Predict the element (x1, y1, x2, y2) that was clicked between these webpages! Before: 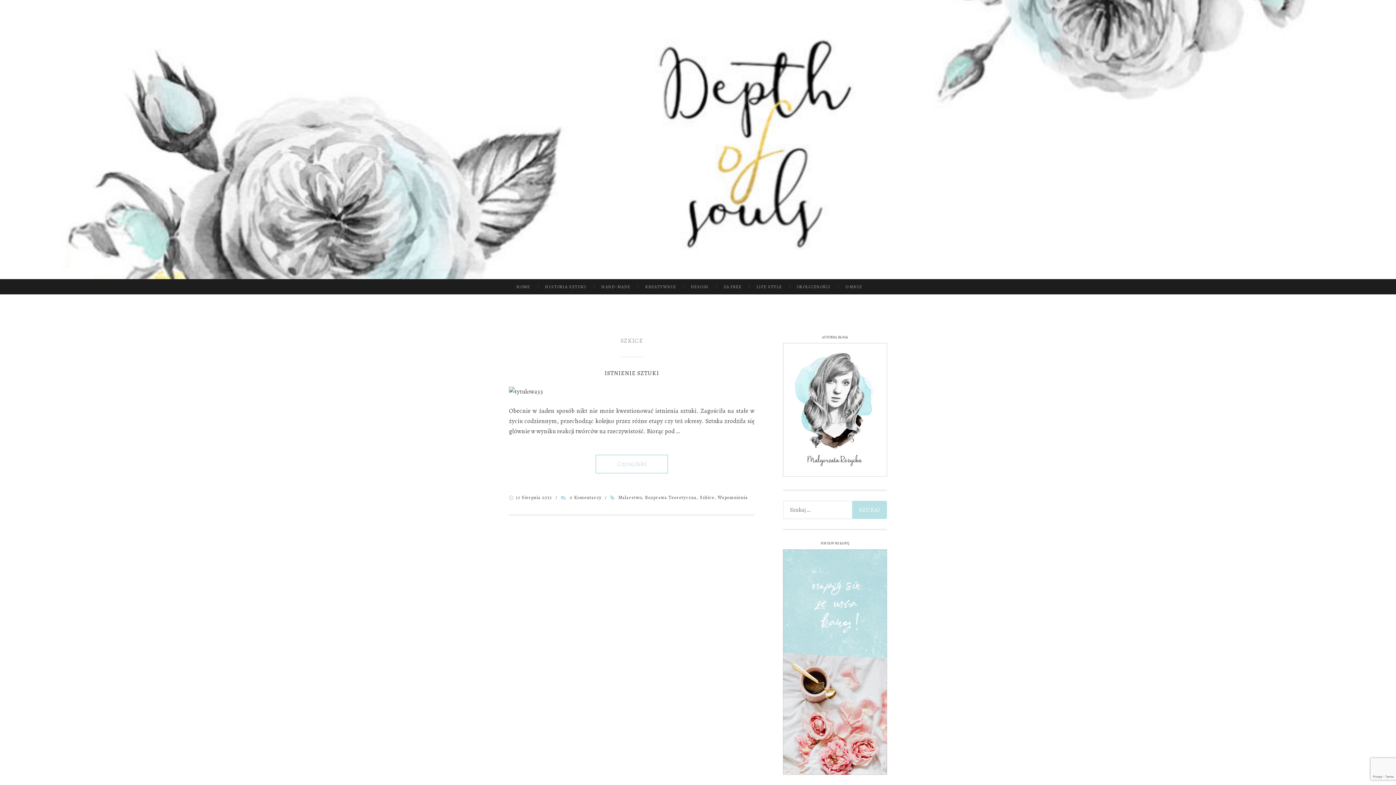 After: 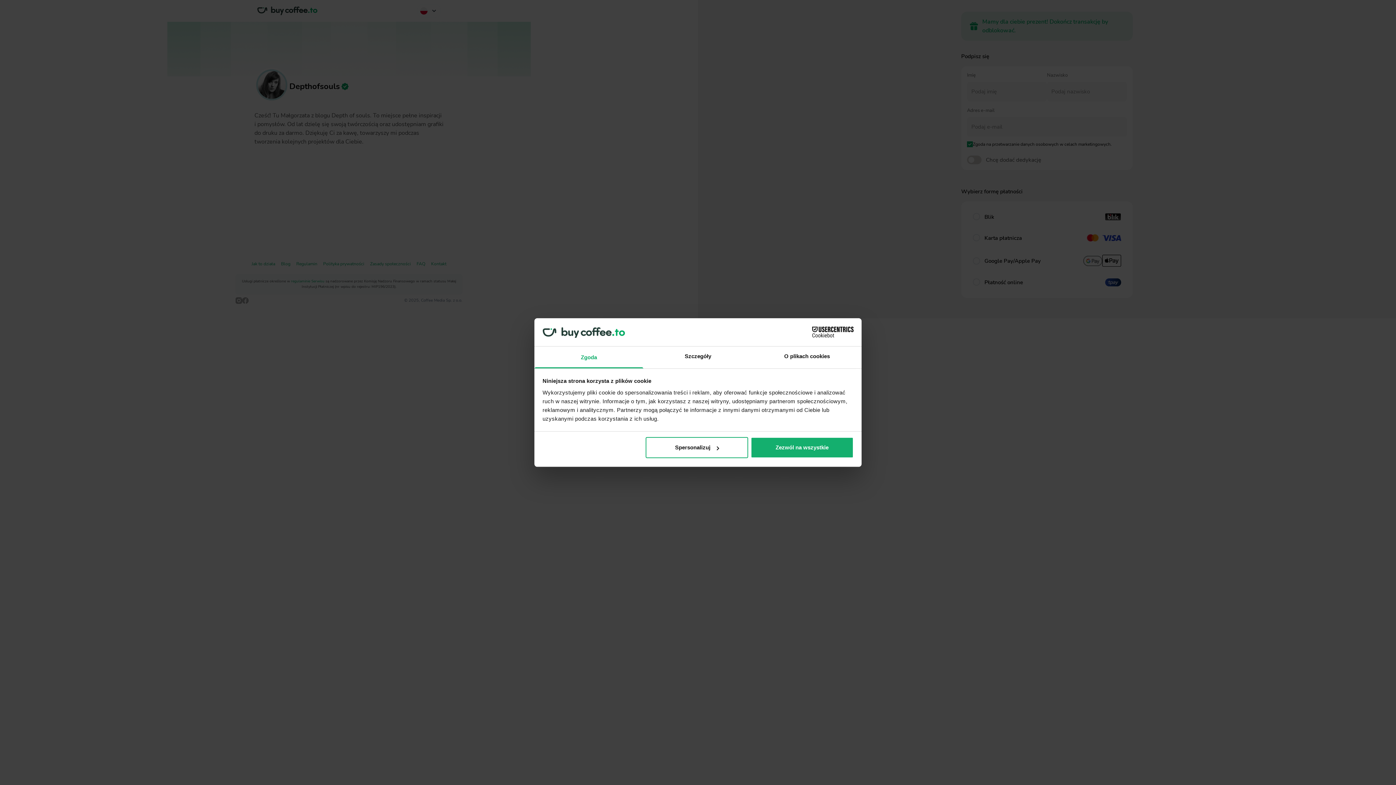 Action: bbox: (783, 769, 887, 777)